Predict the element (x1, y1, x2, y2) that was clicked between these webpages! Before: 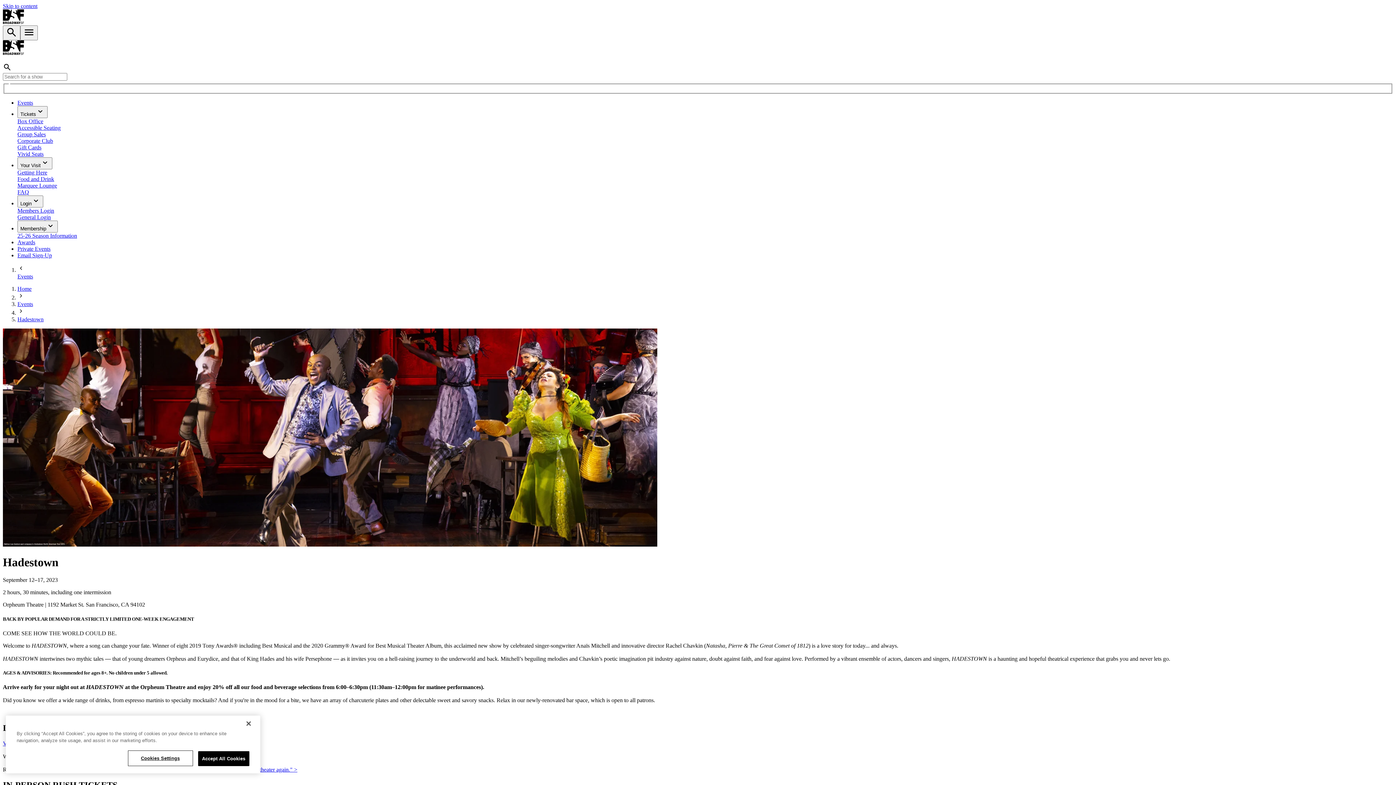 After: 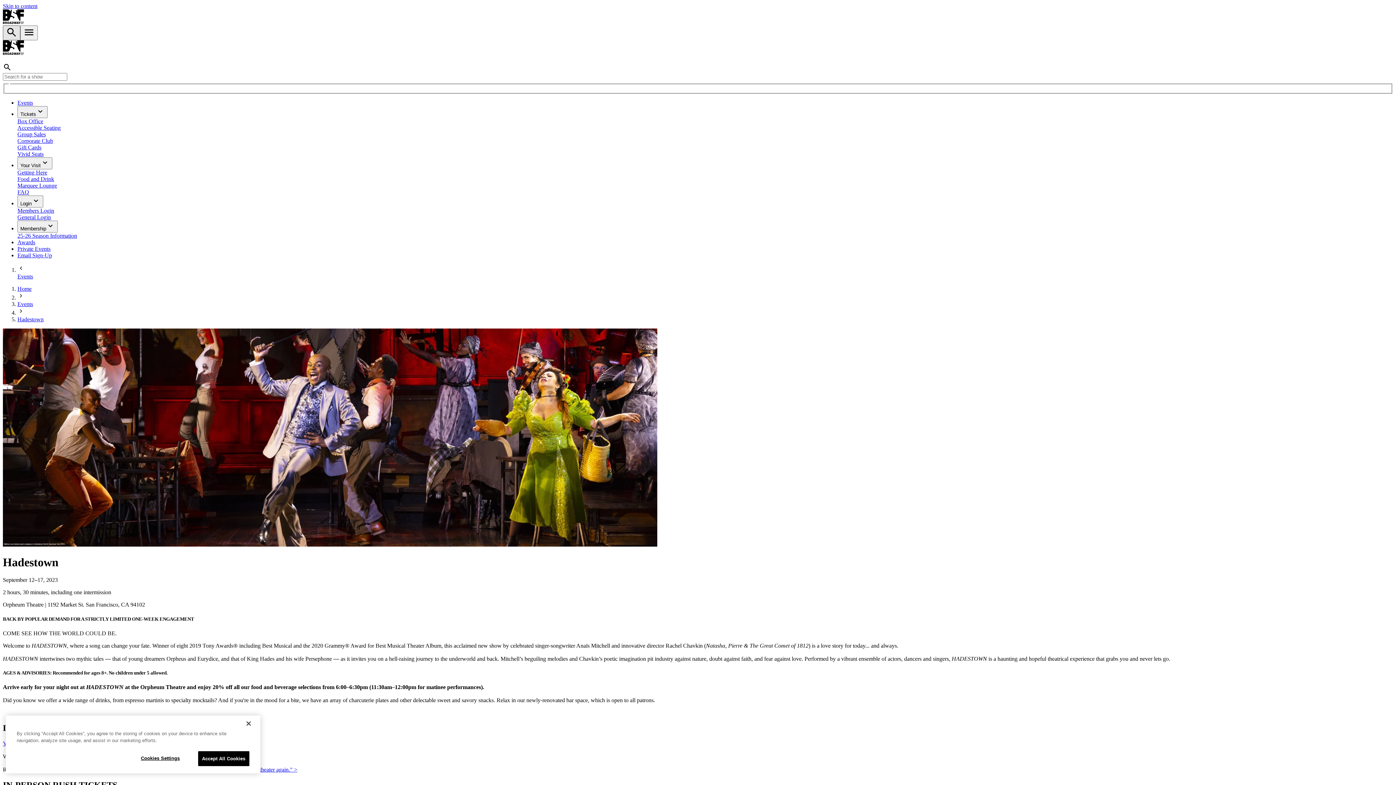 Action: bbox: (2, 25, 20, 40) label: search